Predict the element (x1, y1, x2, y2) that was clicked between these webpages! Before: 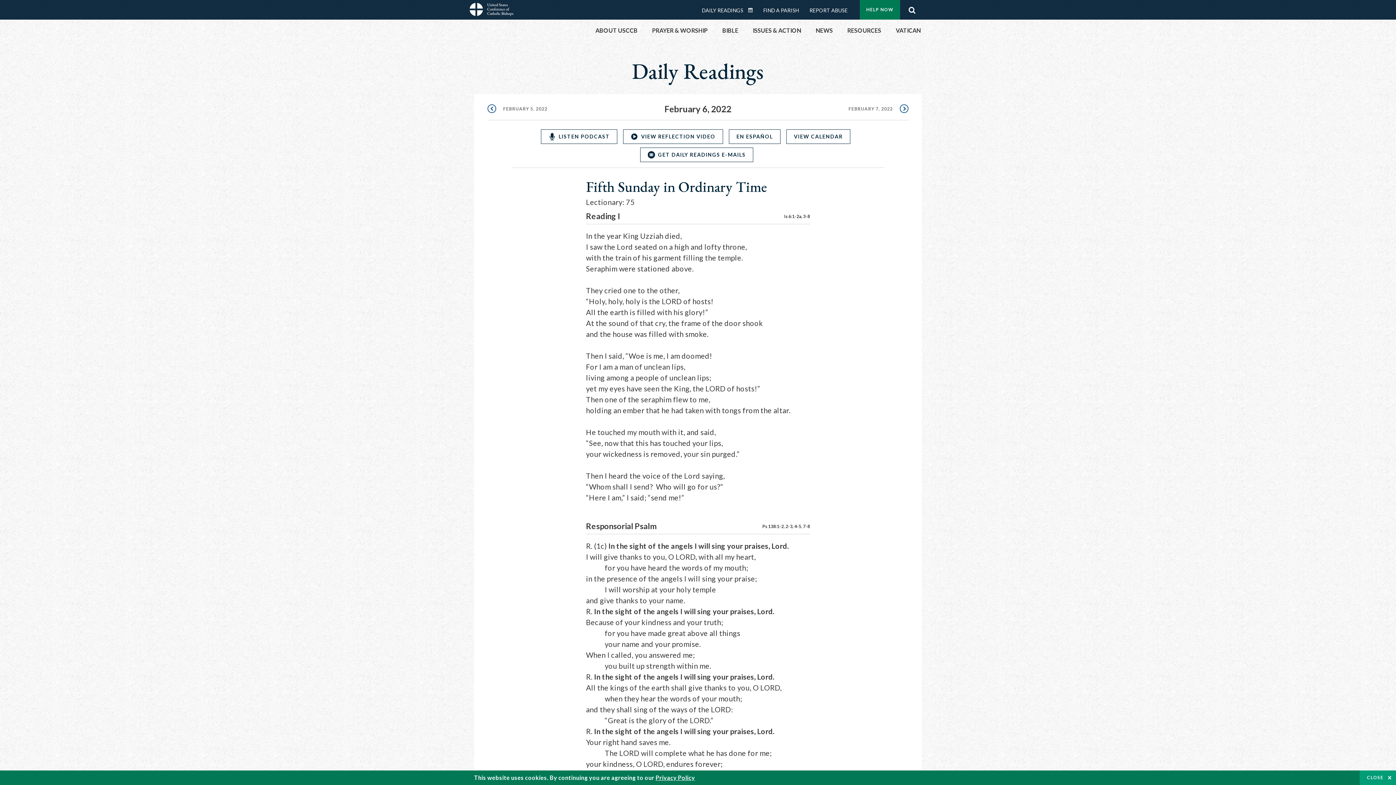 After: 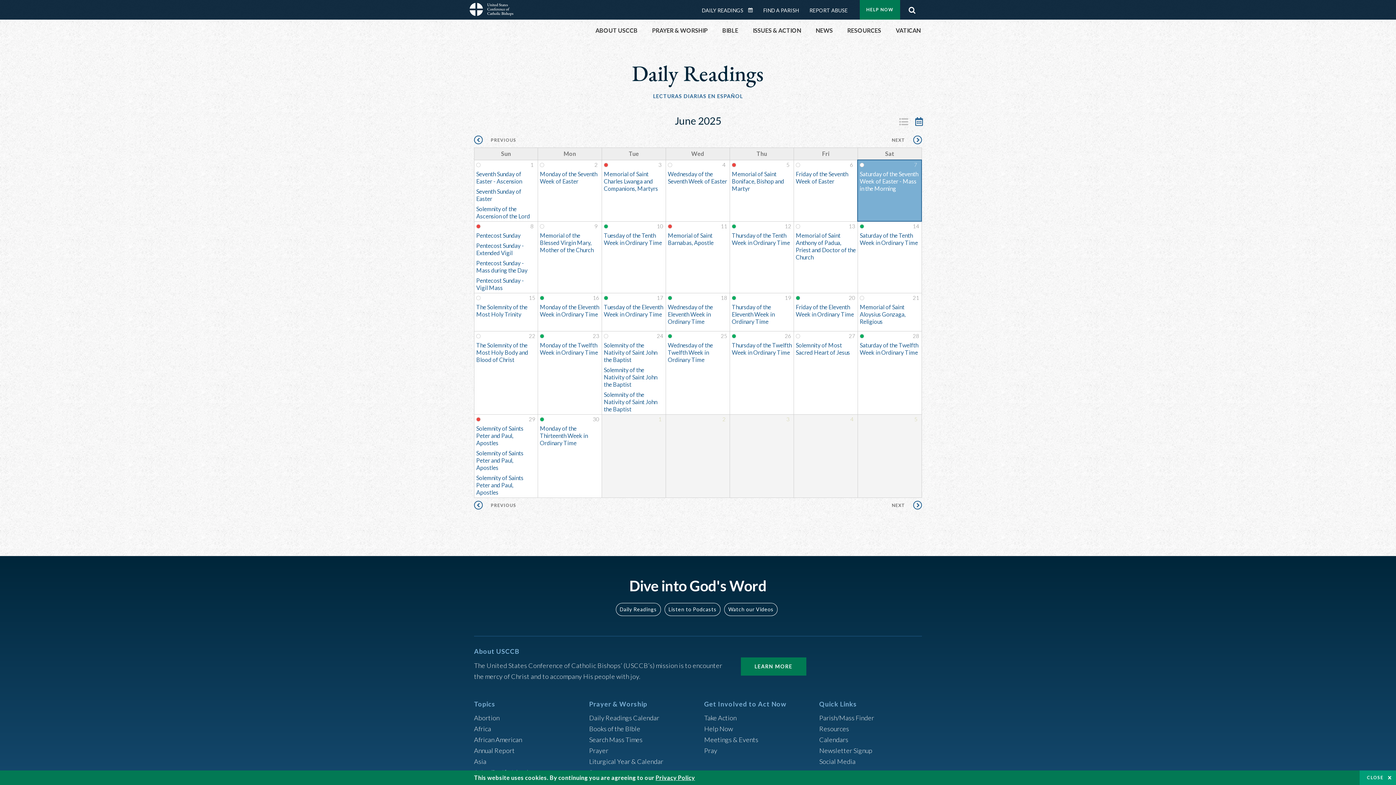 Action: bbox: (747, 6, 758, 13) label: DAILY READINGS CALENDAR